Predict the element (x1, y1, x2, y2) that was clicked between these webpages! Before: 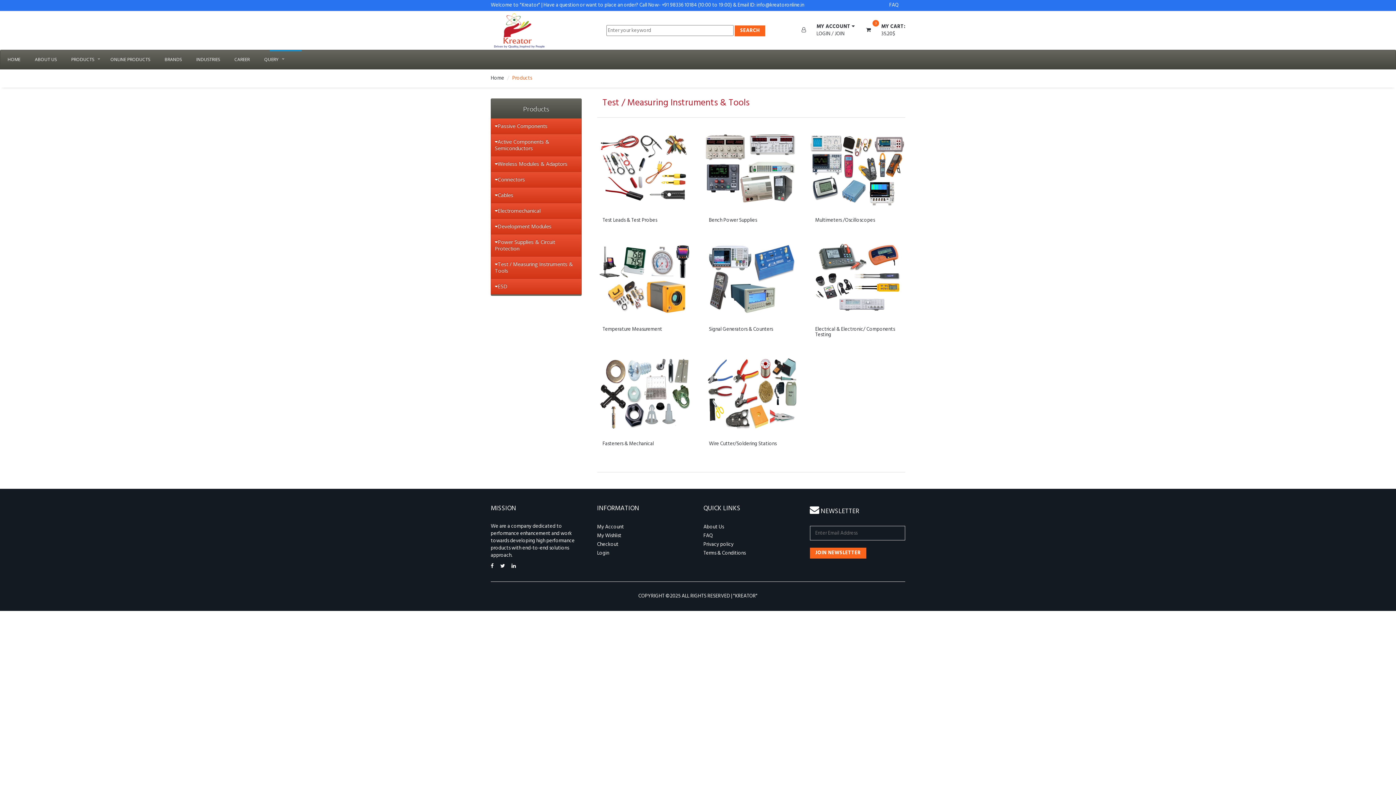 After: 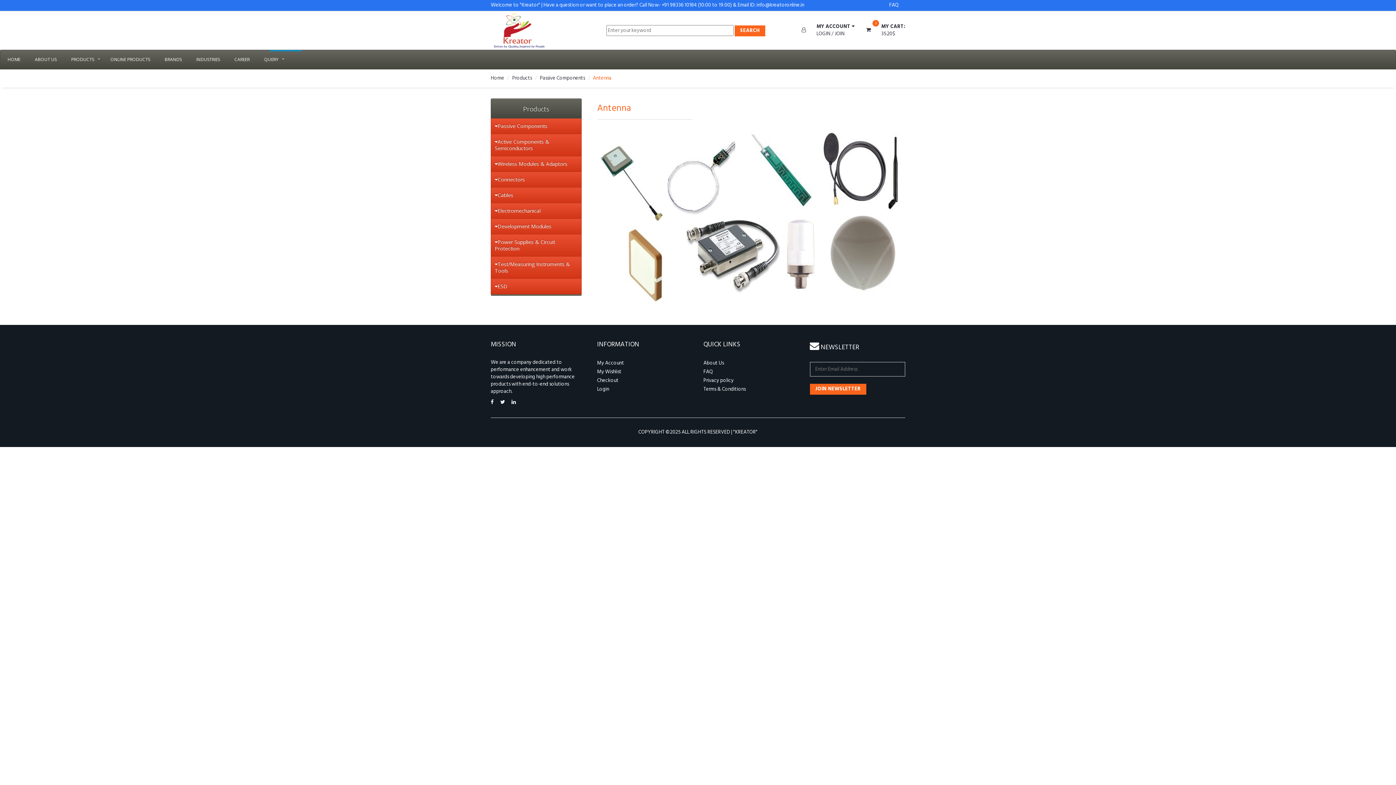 Action: label: Signal Generators & Counters bbox: (709, 325, 773, 333)